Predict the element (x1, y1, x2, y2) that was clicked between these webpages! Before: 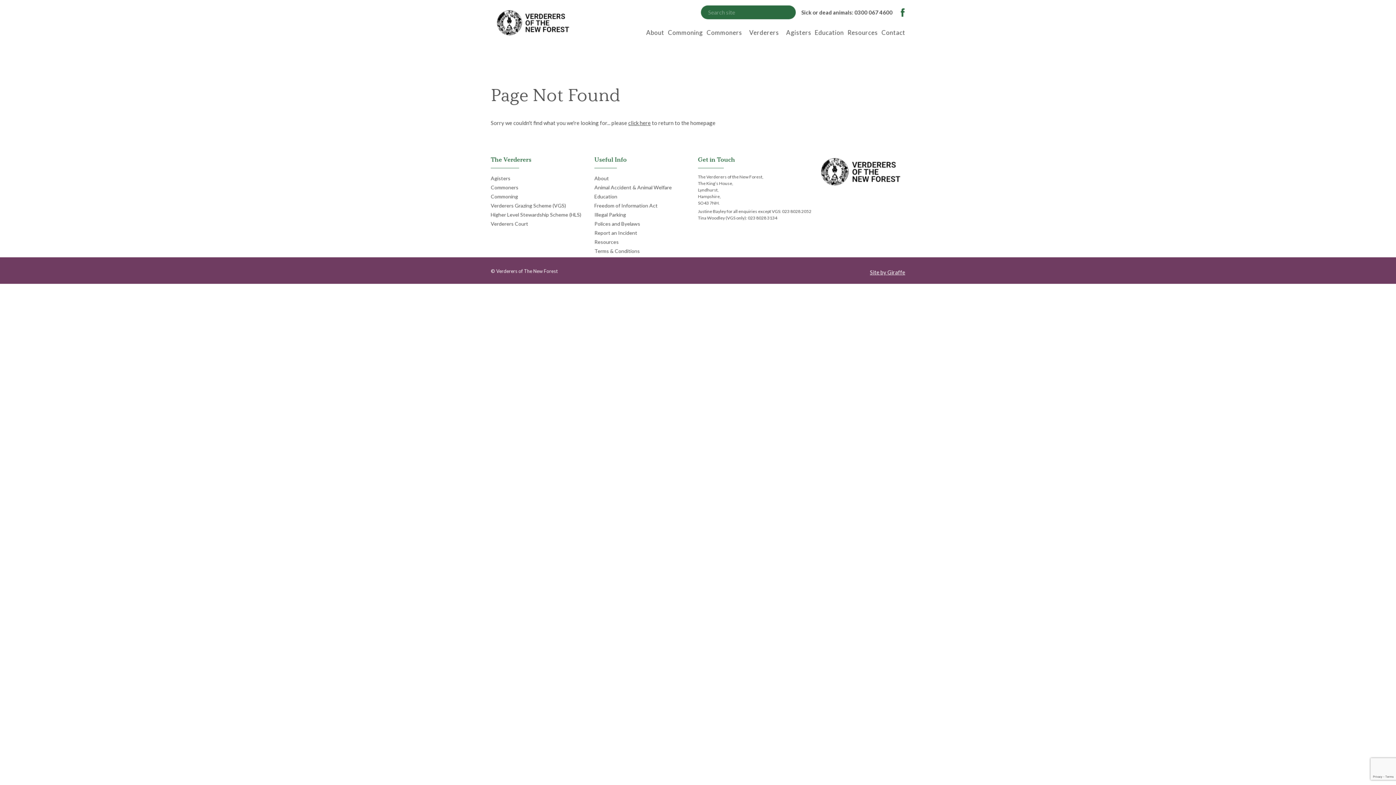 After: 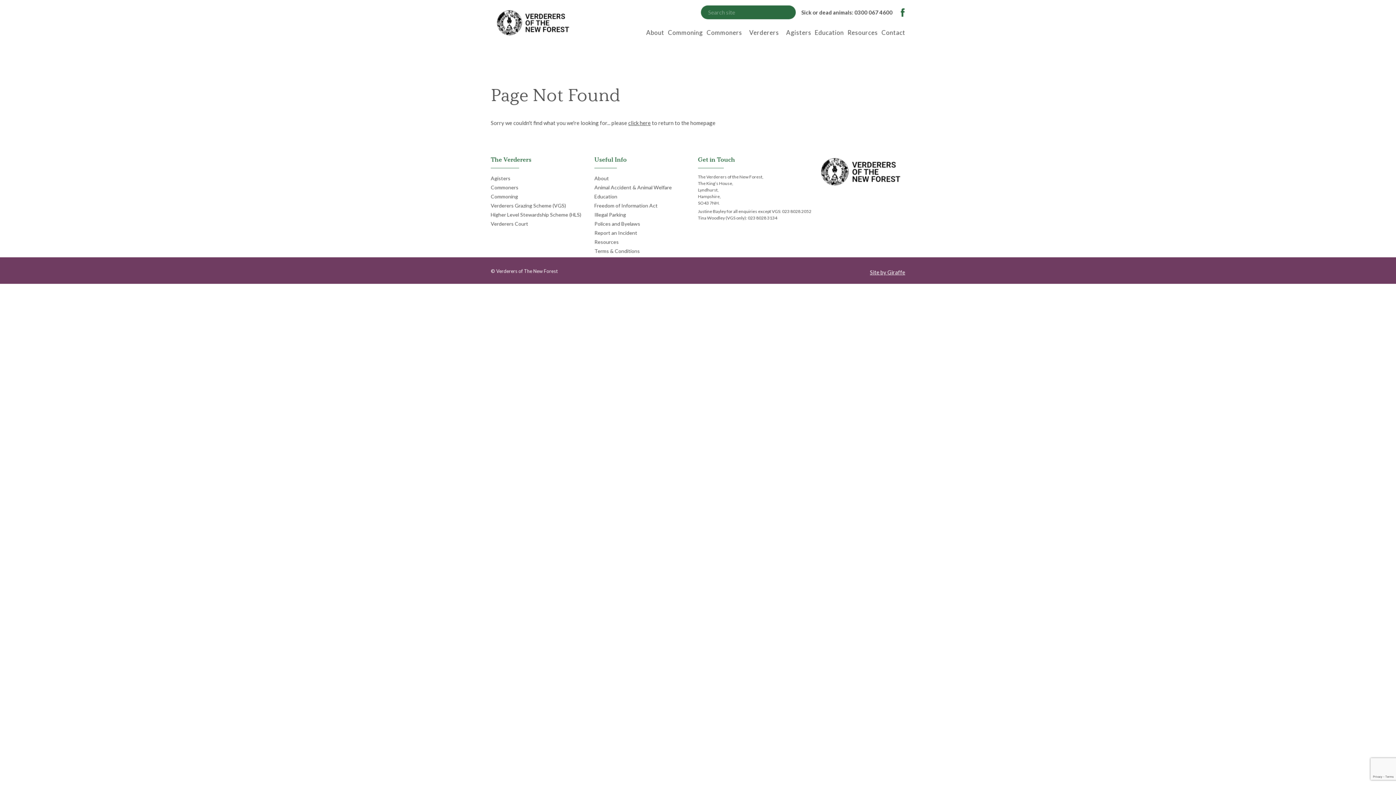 Action: bbox: (870, 269, 905, 275) label: Site by Giraffe